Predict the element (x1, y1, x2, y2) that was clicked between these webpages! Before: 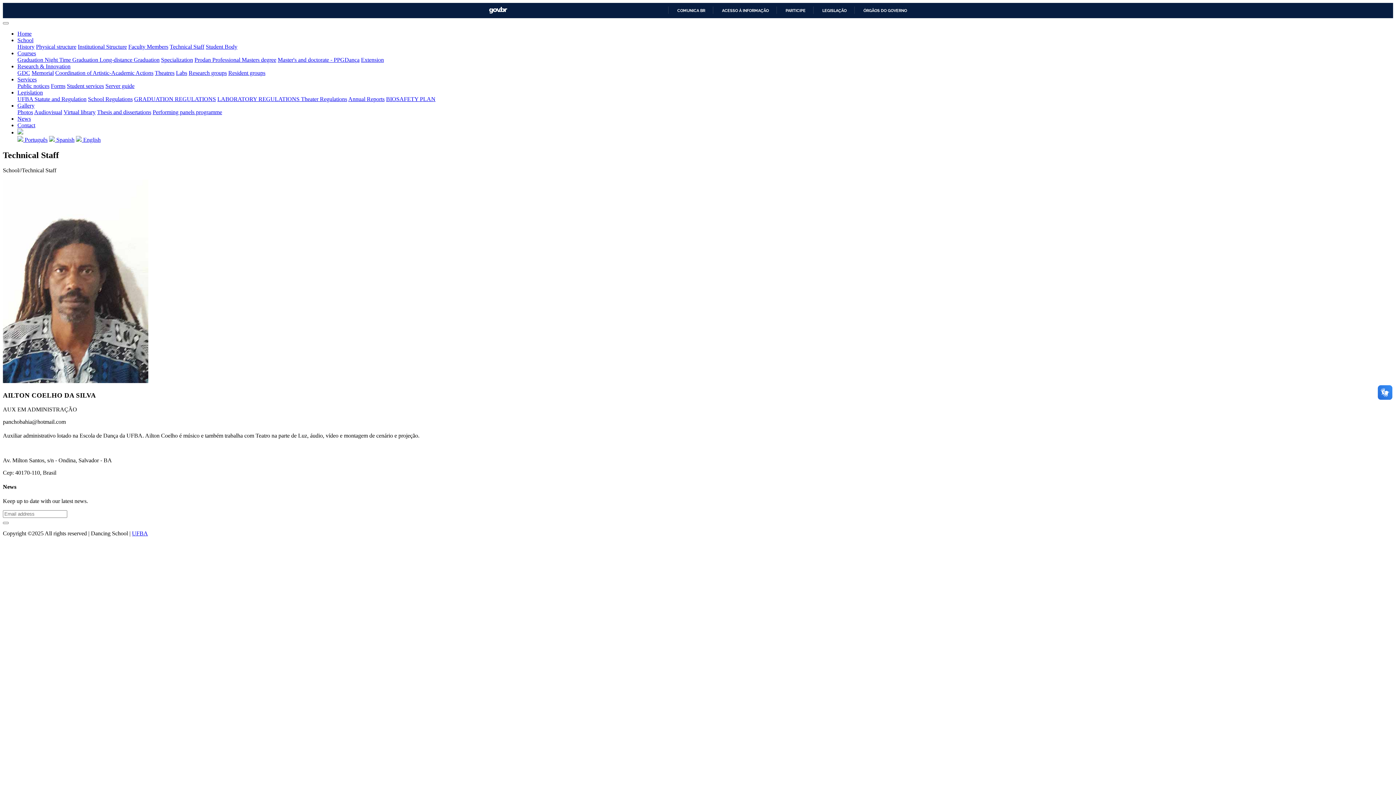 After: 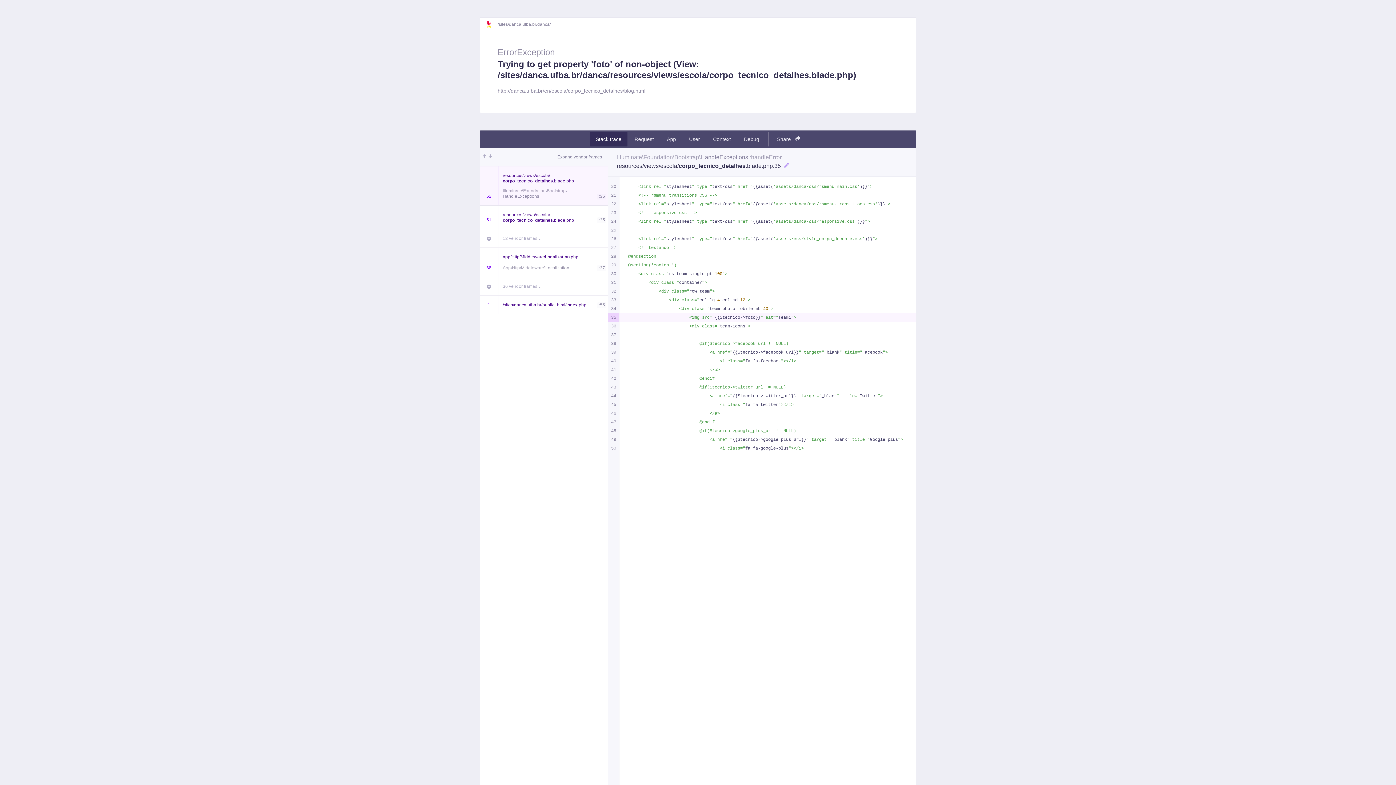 Action: bbox: (17, 89, 42, 95) label: Legislation